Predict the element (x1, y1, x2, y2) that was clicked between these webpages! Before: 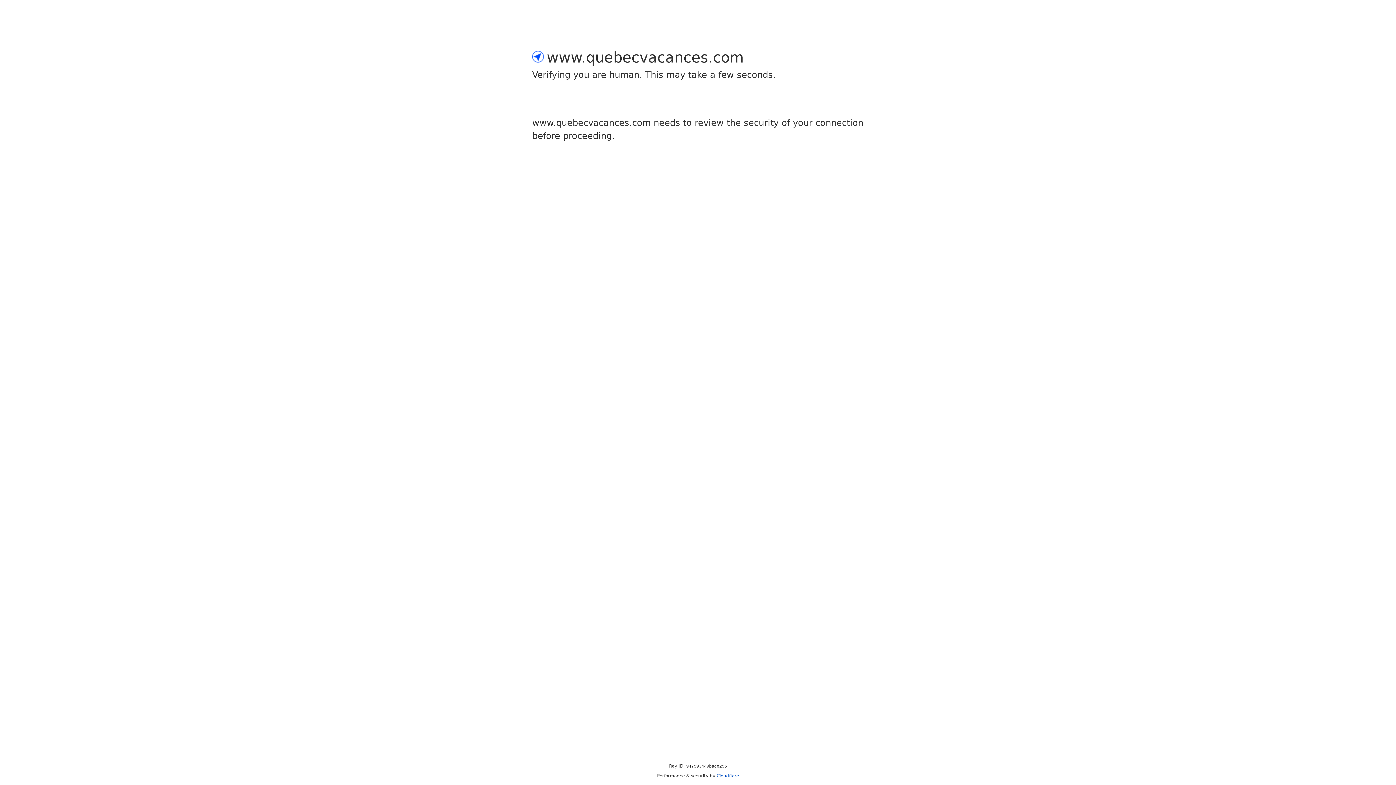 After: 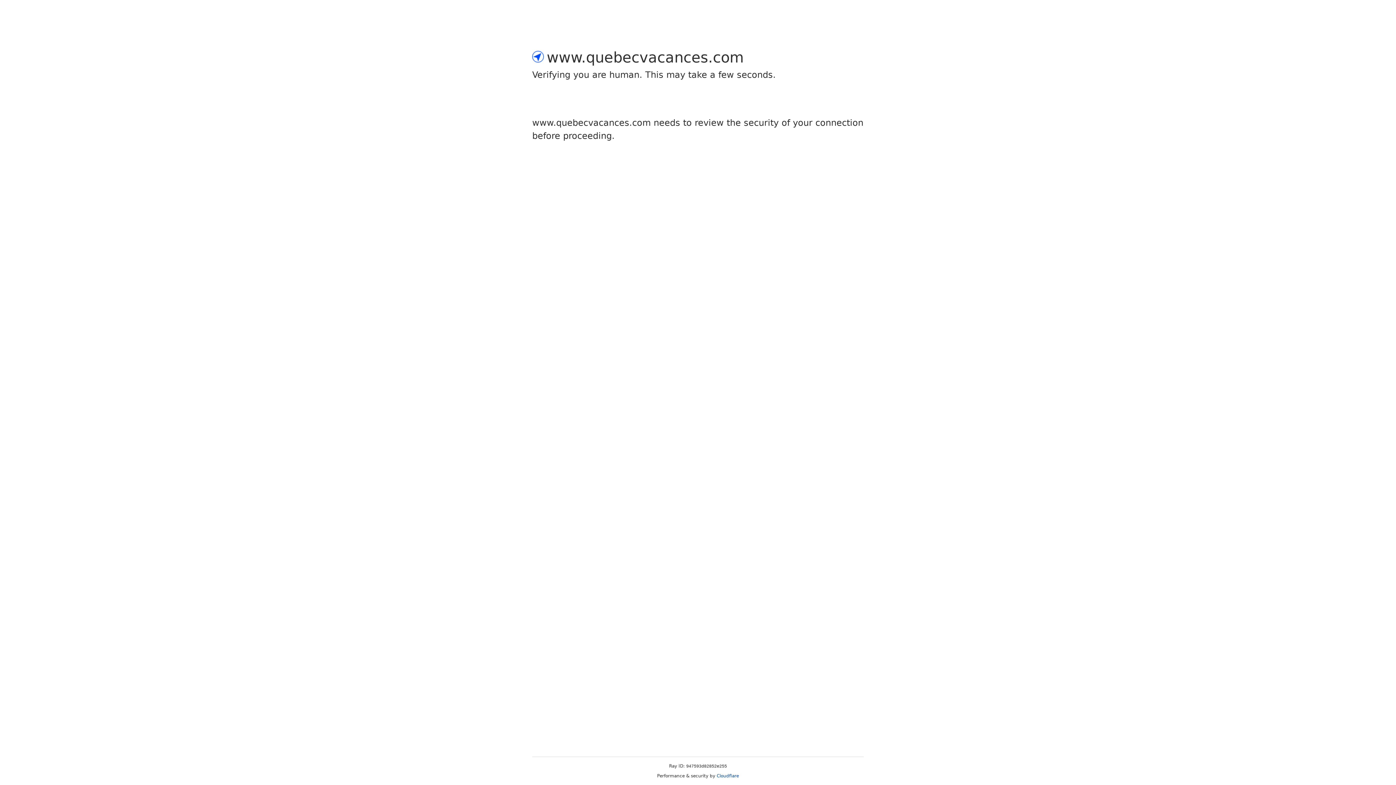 Action: label: Cloudflare bbox: (716, 773, 739, 778)